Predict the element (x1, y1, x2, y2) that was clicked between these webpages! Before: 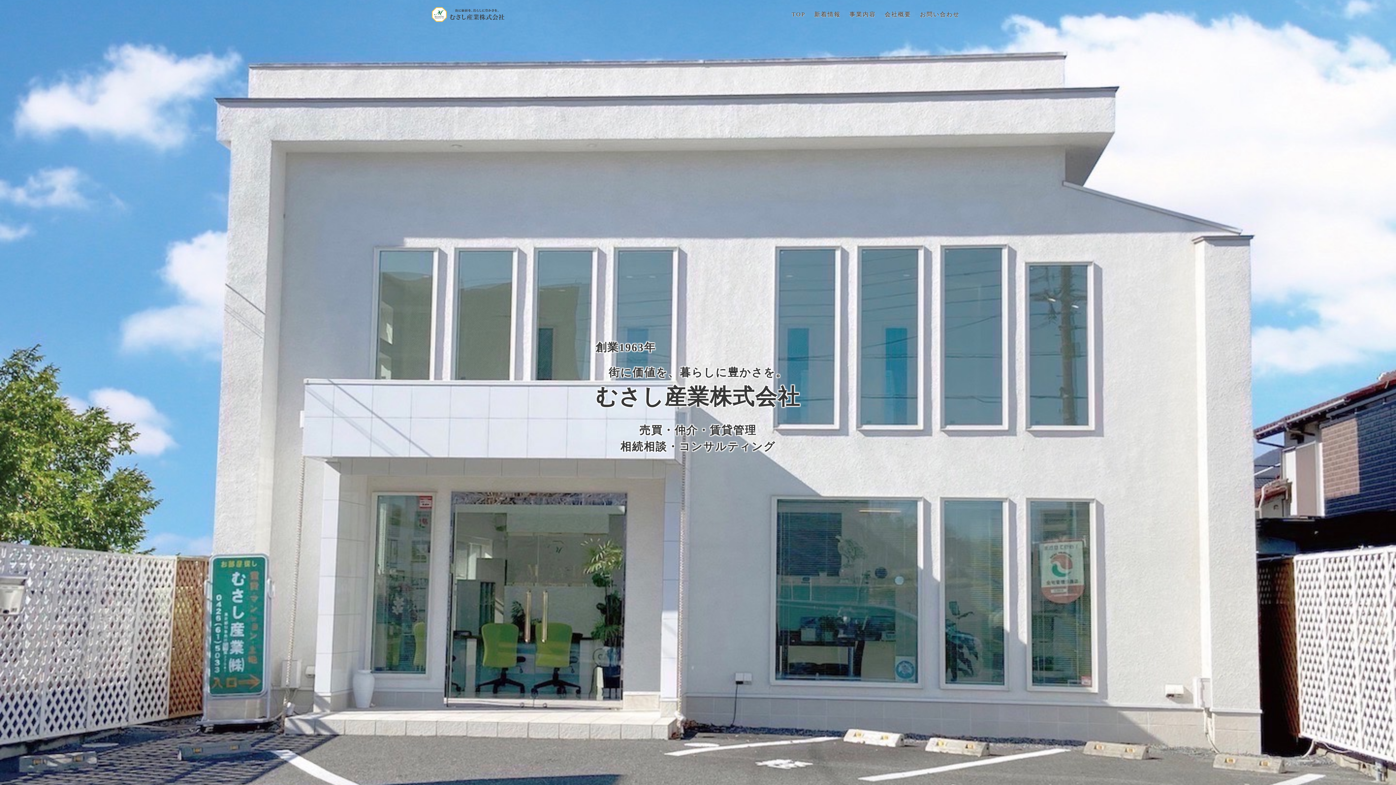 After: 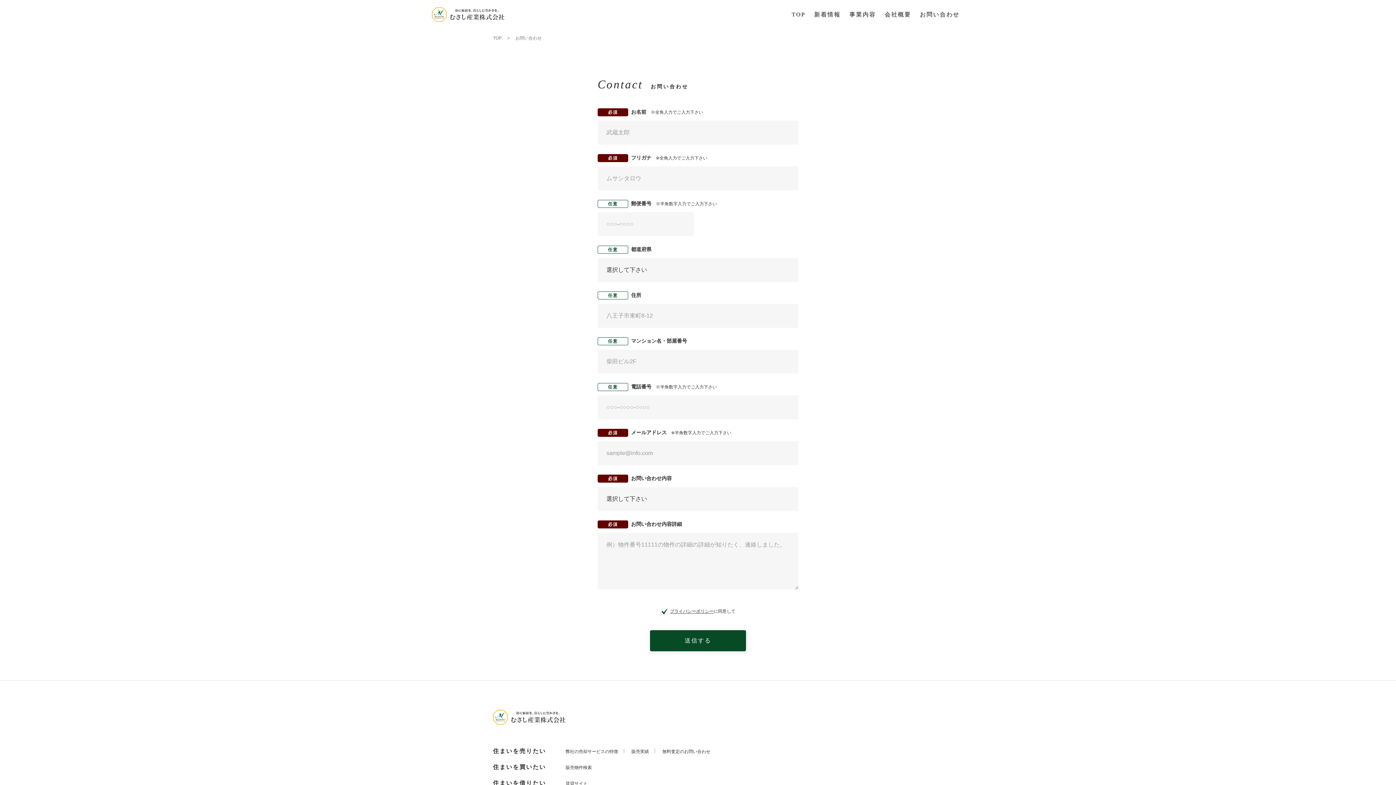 Action: label: お問い合わせ bbox: (920, 10, 960, 18)